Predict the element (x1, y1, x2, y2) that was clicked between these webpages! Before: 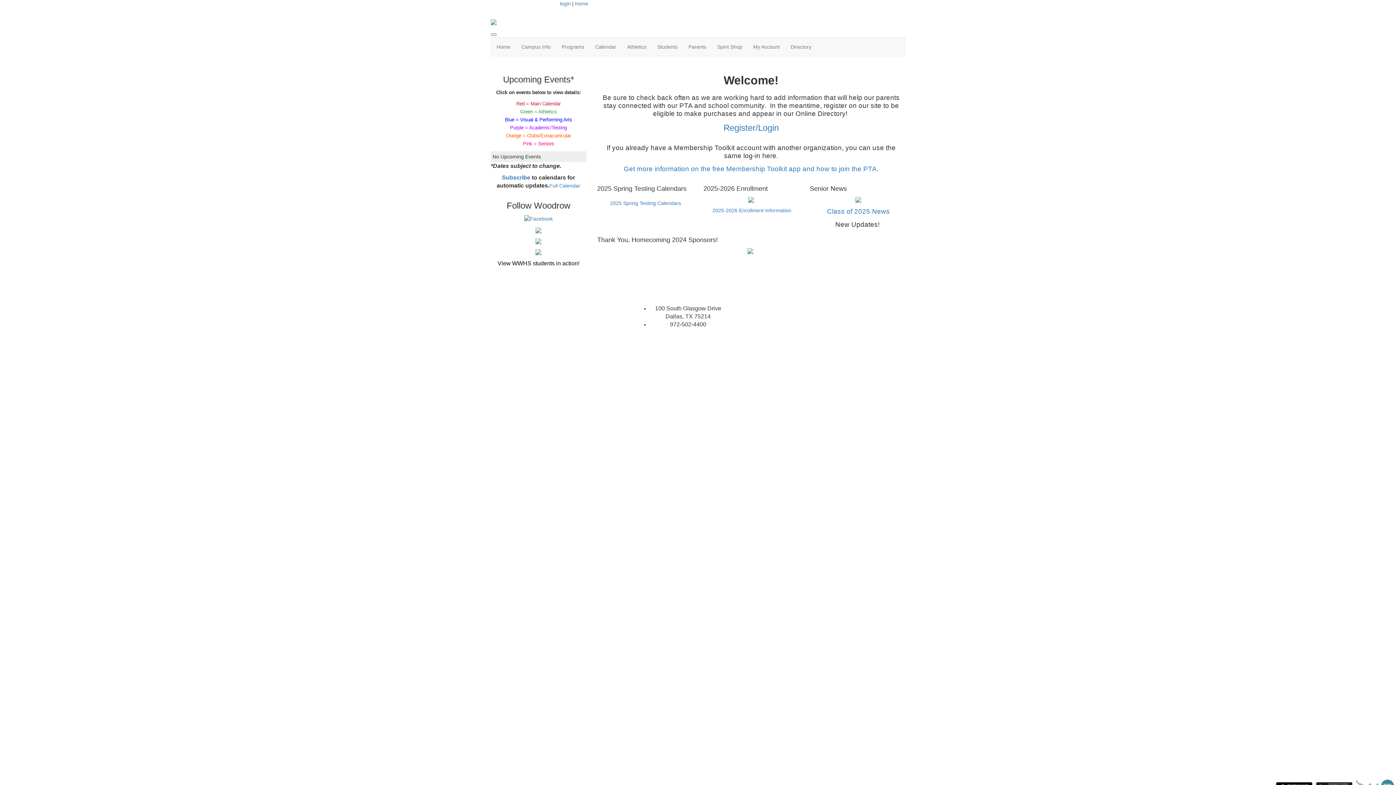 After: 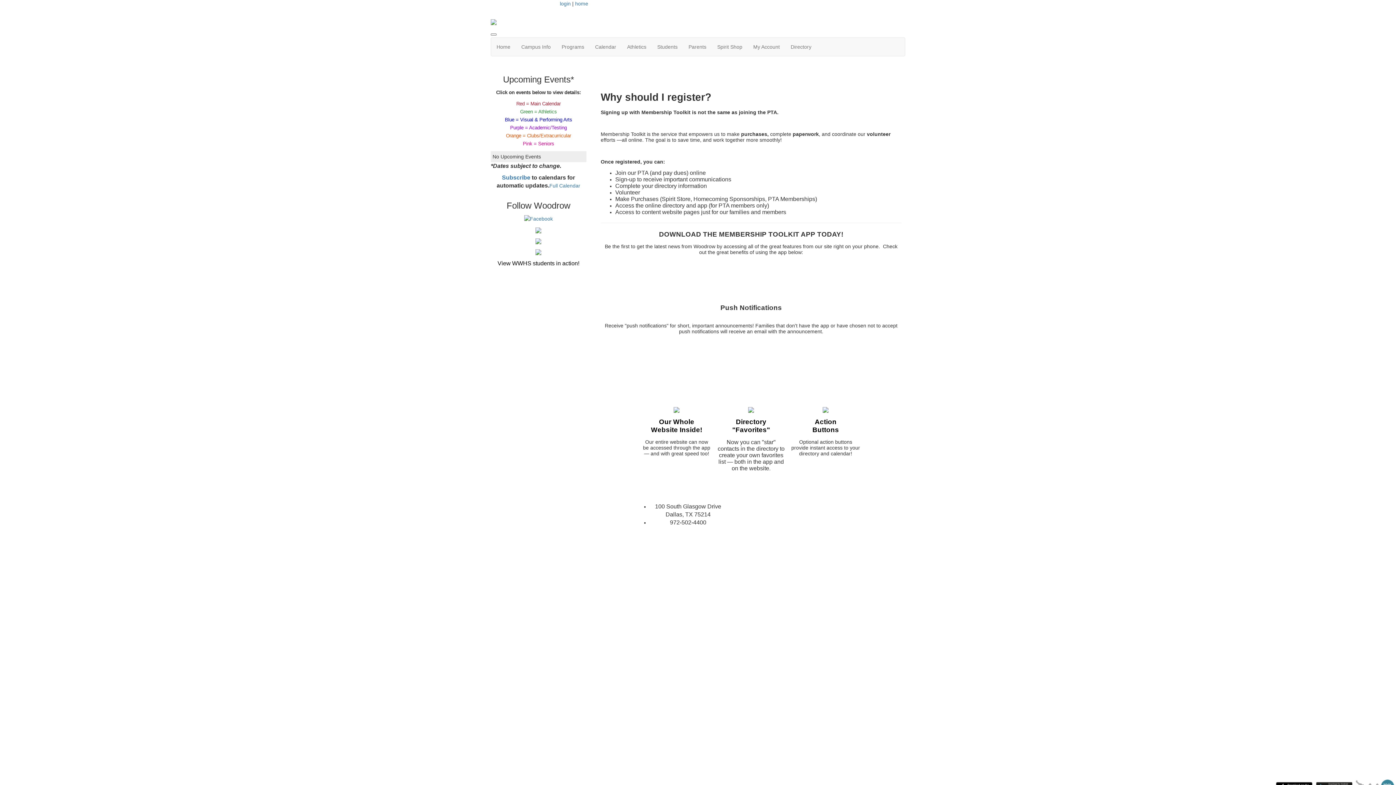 Action: bbox: (623, 164, 877, 172) label: Get more information on the free Membership Toolkit app and how to join the PTA